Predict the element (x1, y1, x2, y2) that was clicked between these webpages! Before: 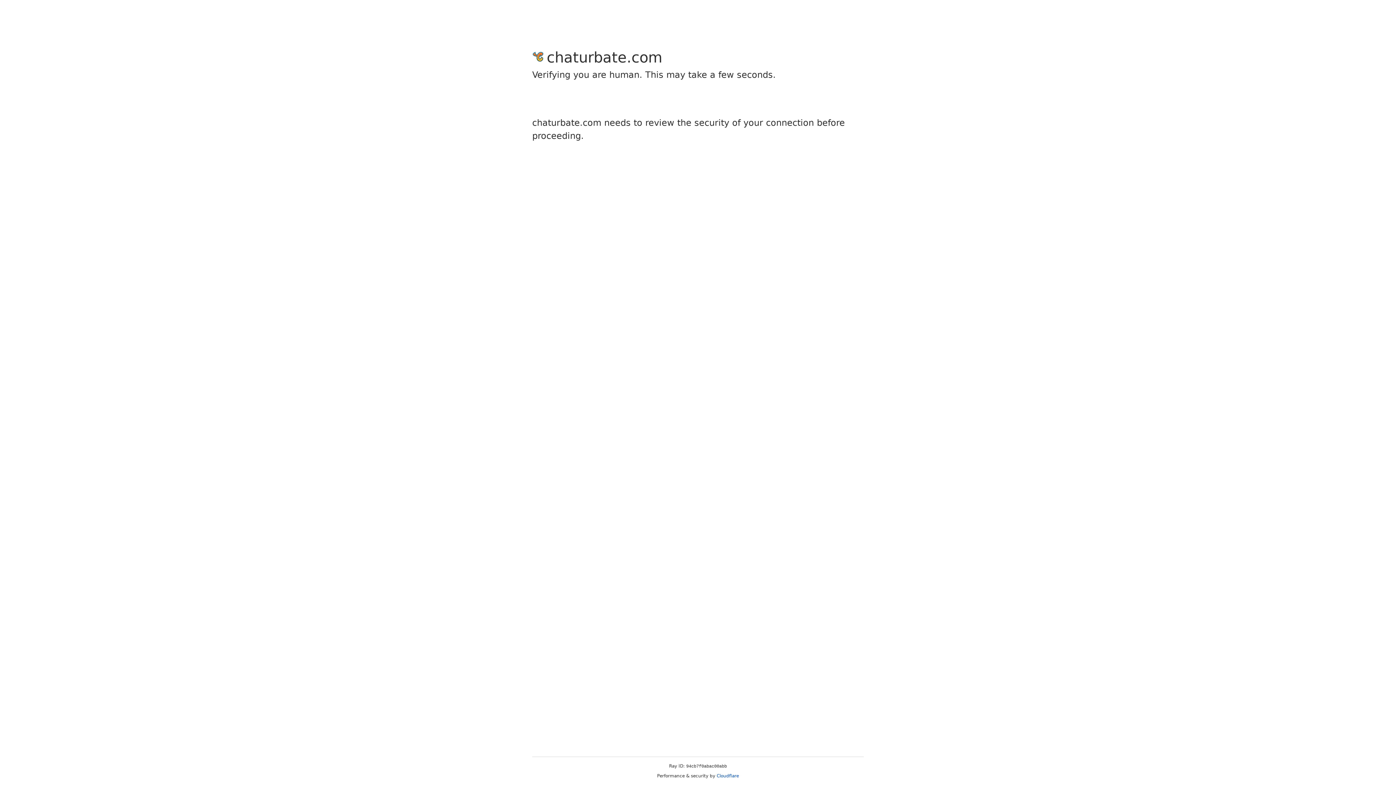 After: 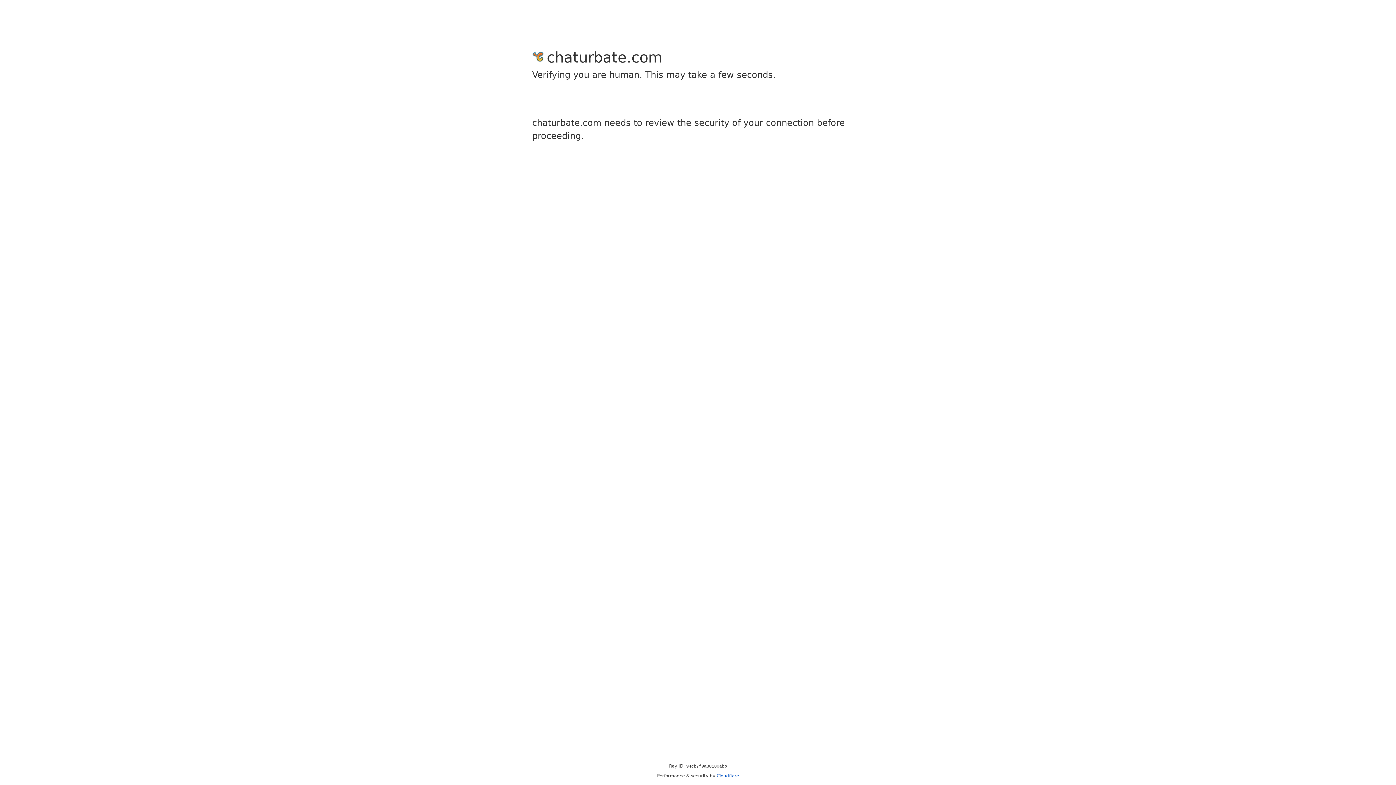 Action: label: Cloudflare bbox: (716, 773, 739, 778)